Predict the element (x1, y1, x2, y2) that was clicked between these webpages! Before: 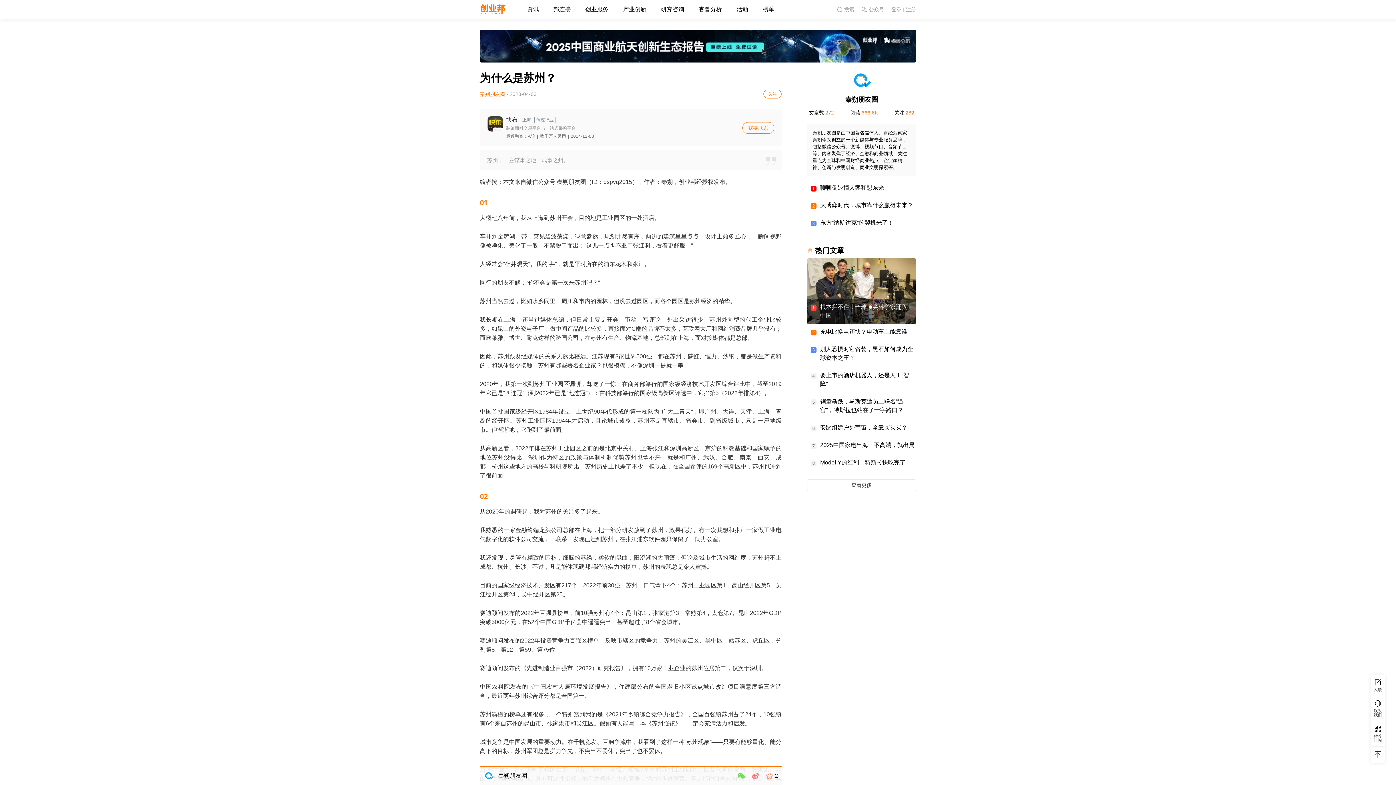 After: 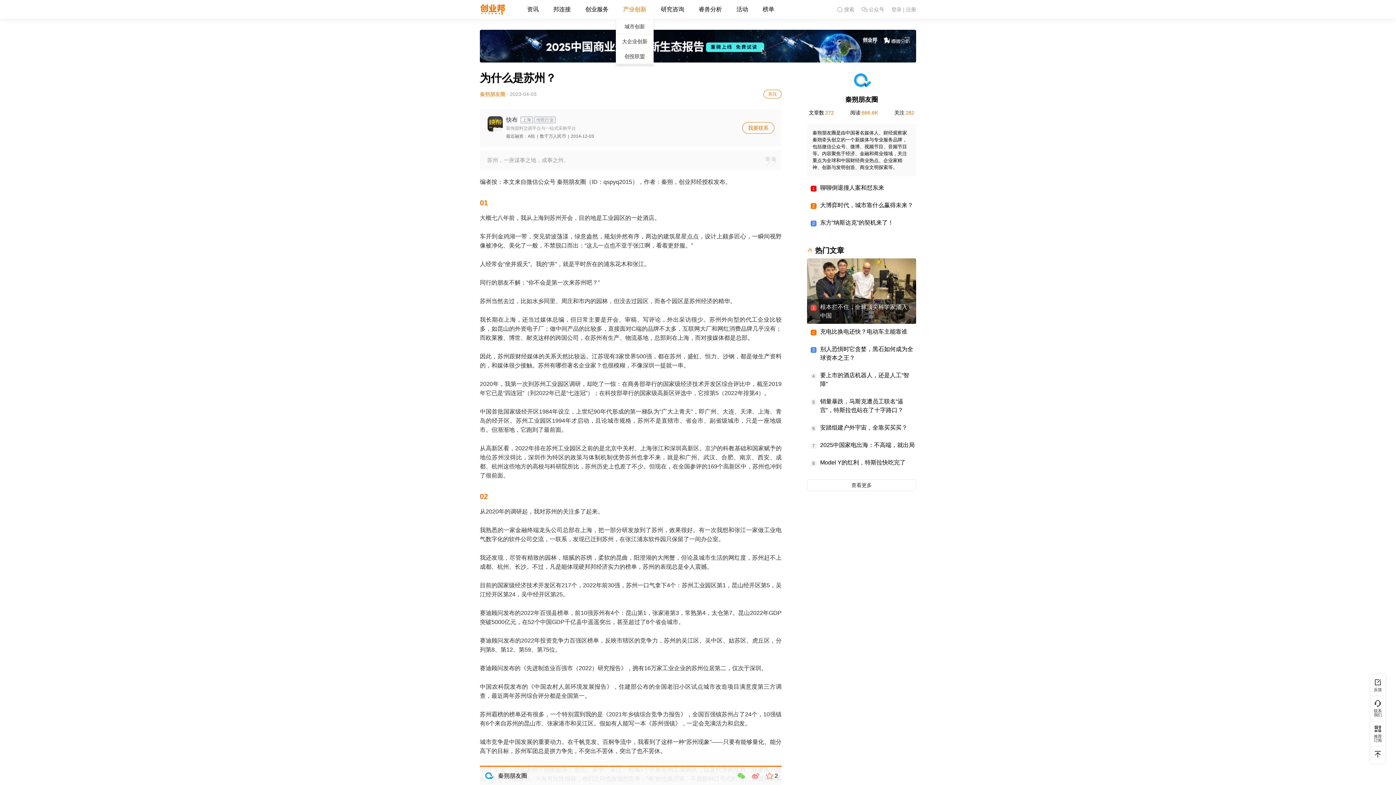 Action: bbox: (616, 0, 653, 18) label: 产业创新